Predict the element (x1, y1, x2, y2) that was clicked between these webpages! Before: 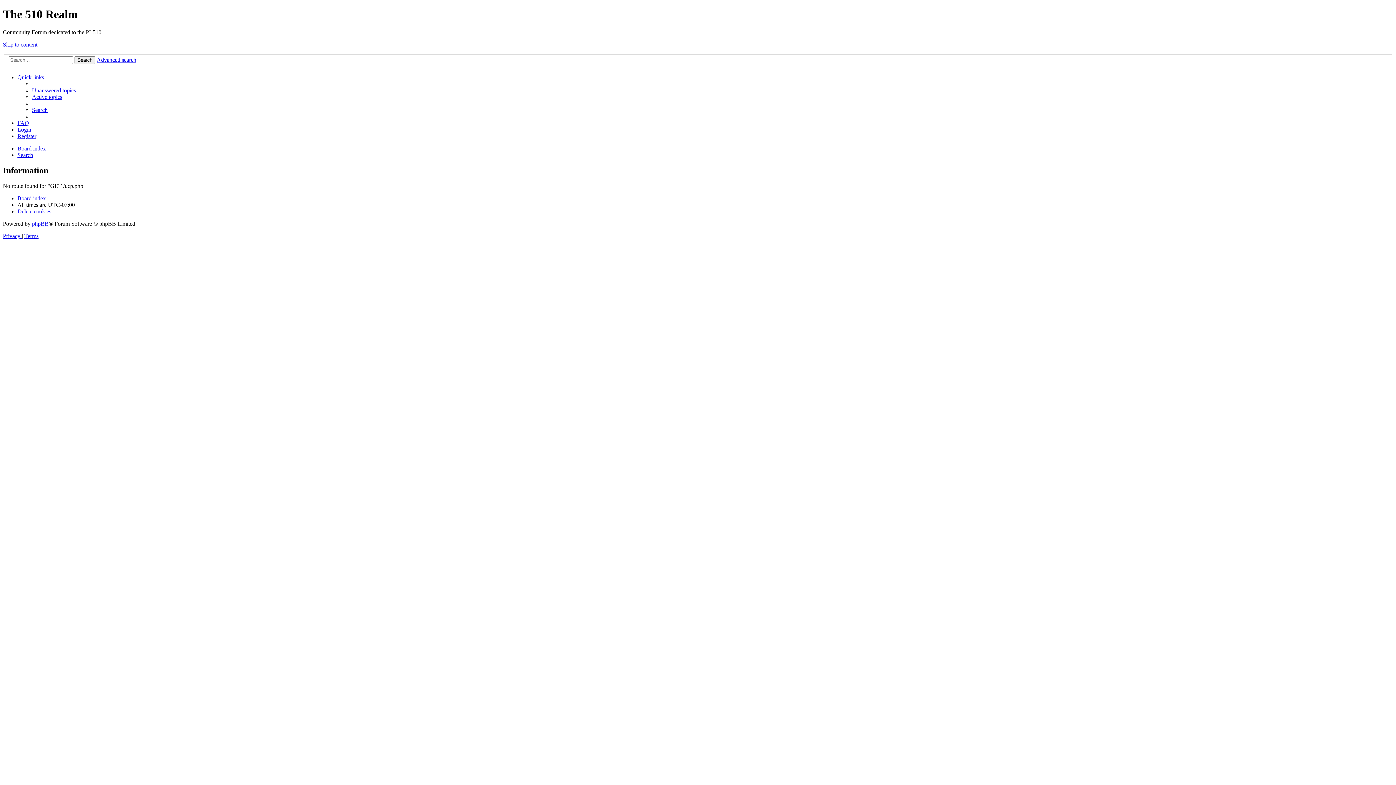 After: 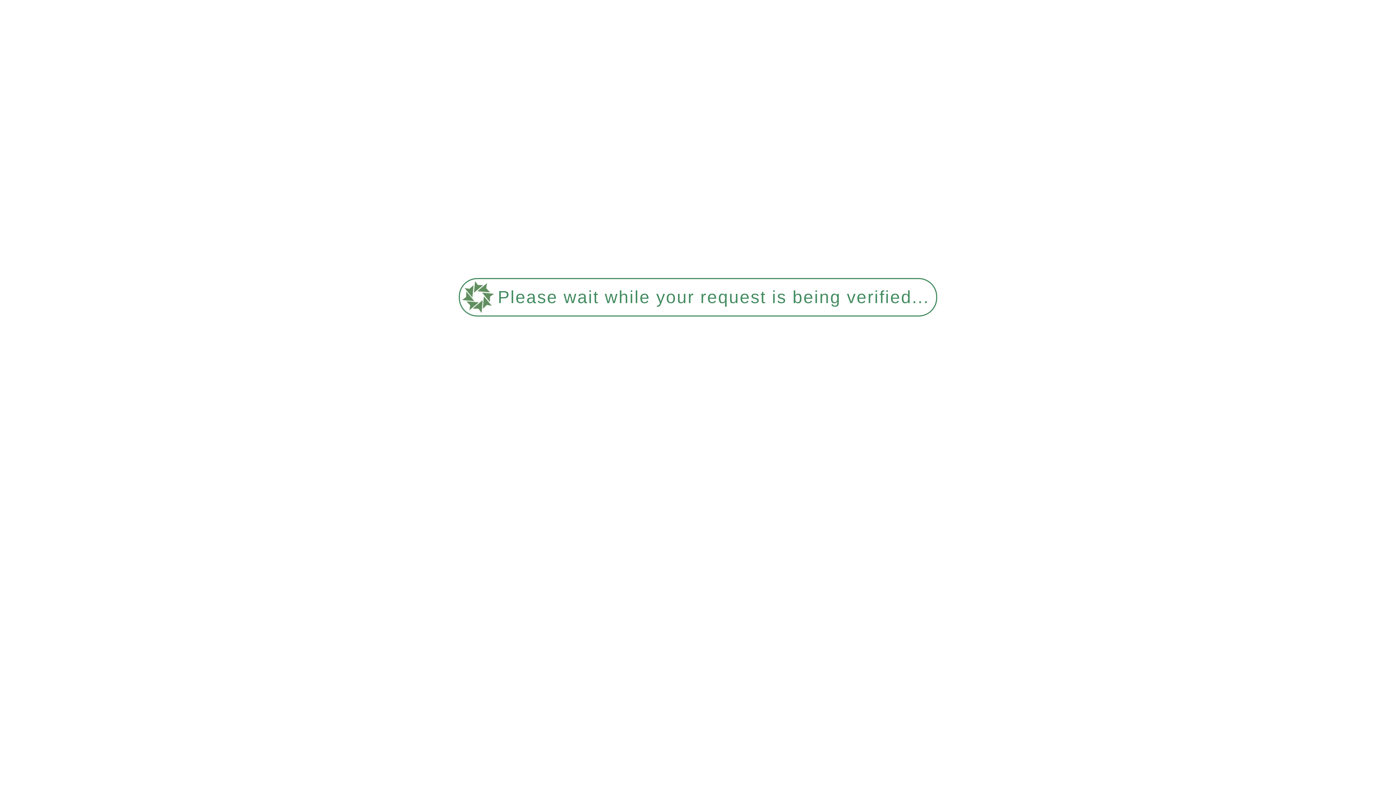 Action: label: Board index bbox: (17, 195, 45, 201)